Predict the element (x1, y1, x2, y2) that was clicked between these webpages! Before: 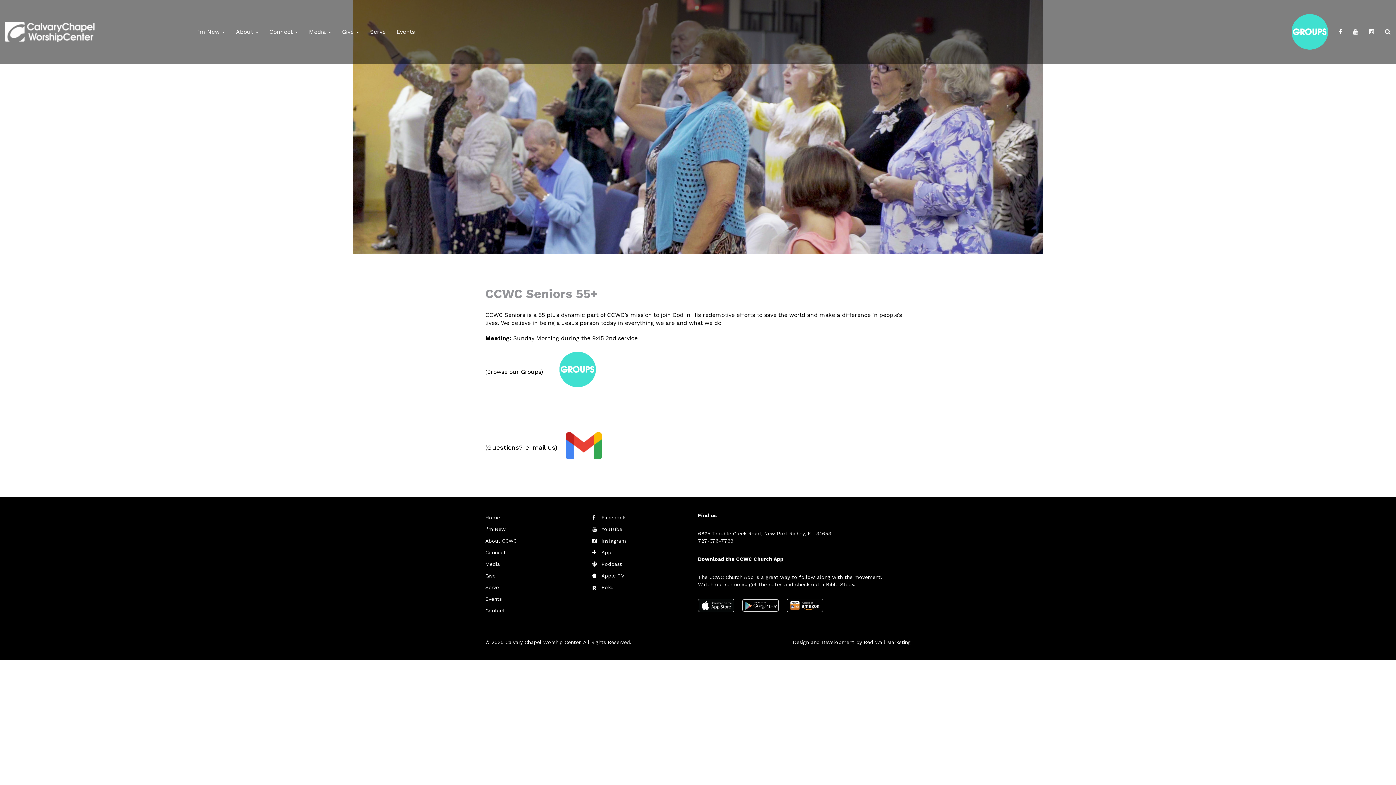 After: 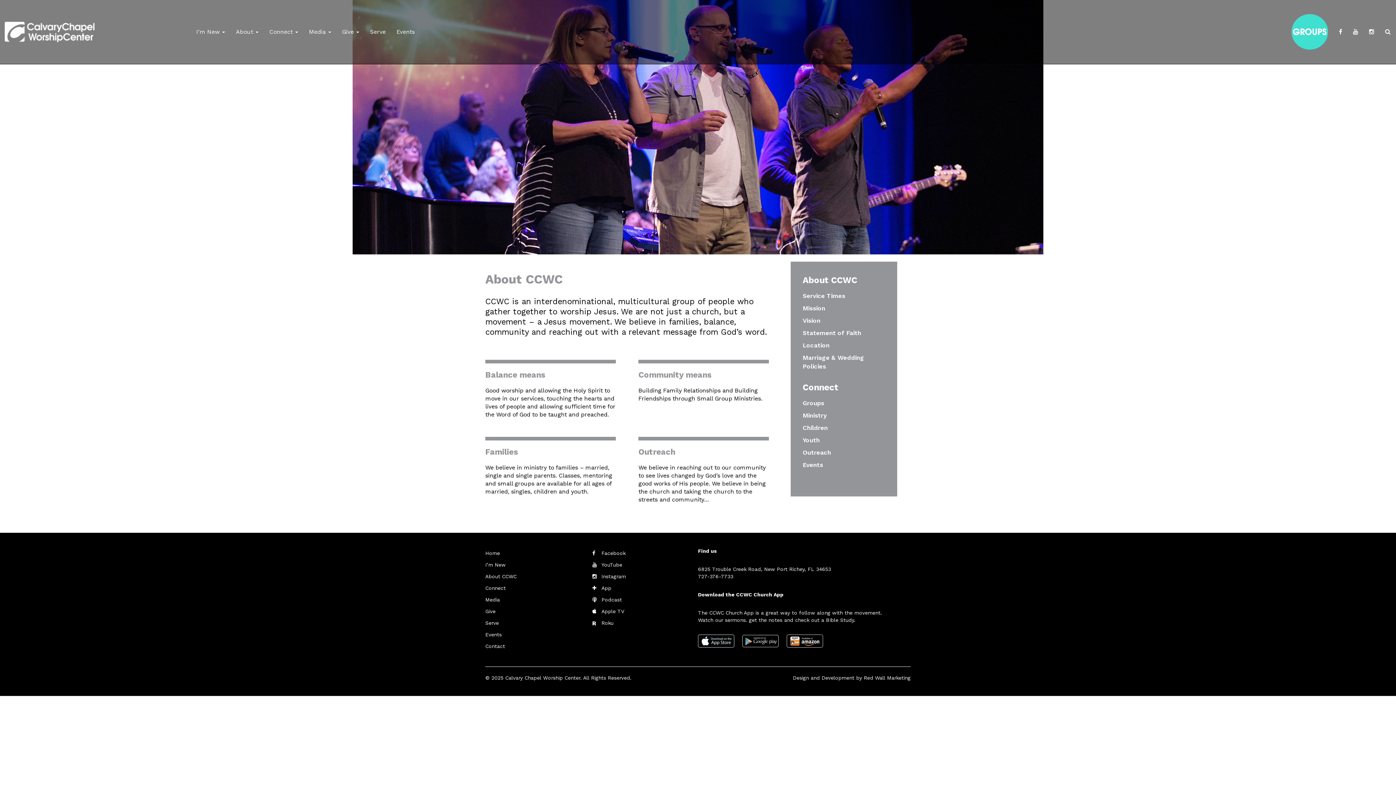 Action: bbox: (230, 22, 264, 41) label: About 